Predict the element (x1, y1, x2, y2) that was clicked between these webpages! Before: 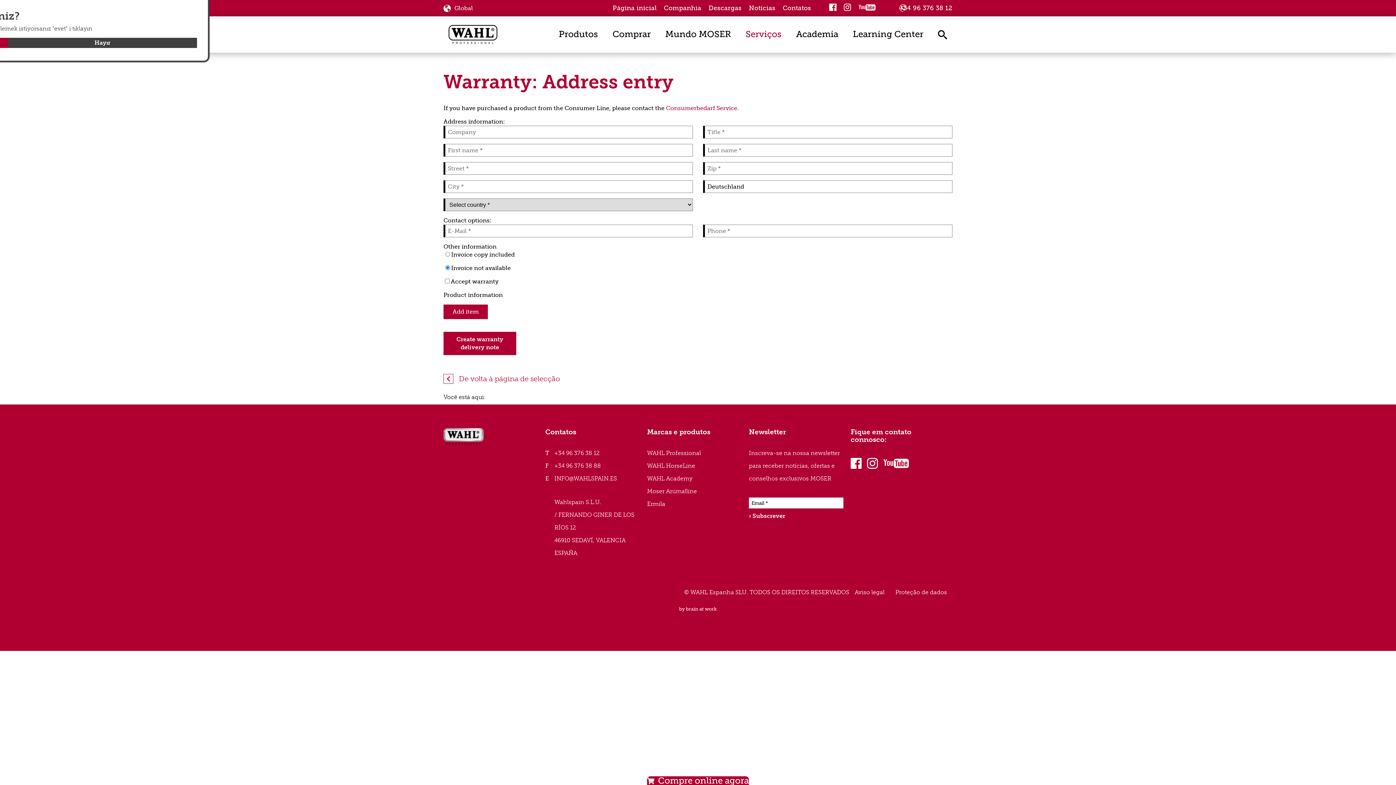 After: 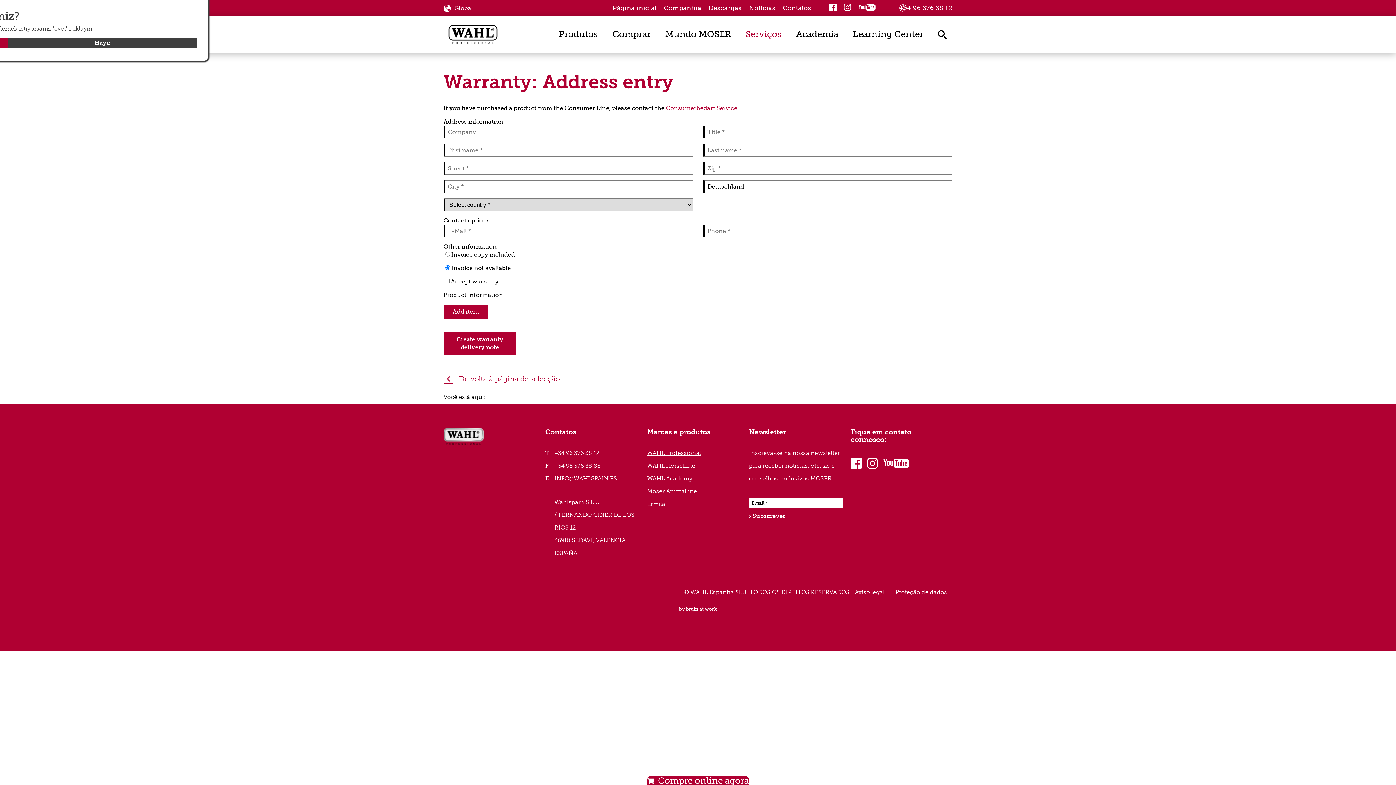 Action: label: WAHL Professional bbox: (647, 449, 701, 456)